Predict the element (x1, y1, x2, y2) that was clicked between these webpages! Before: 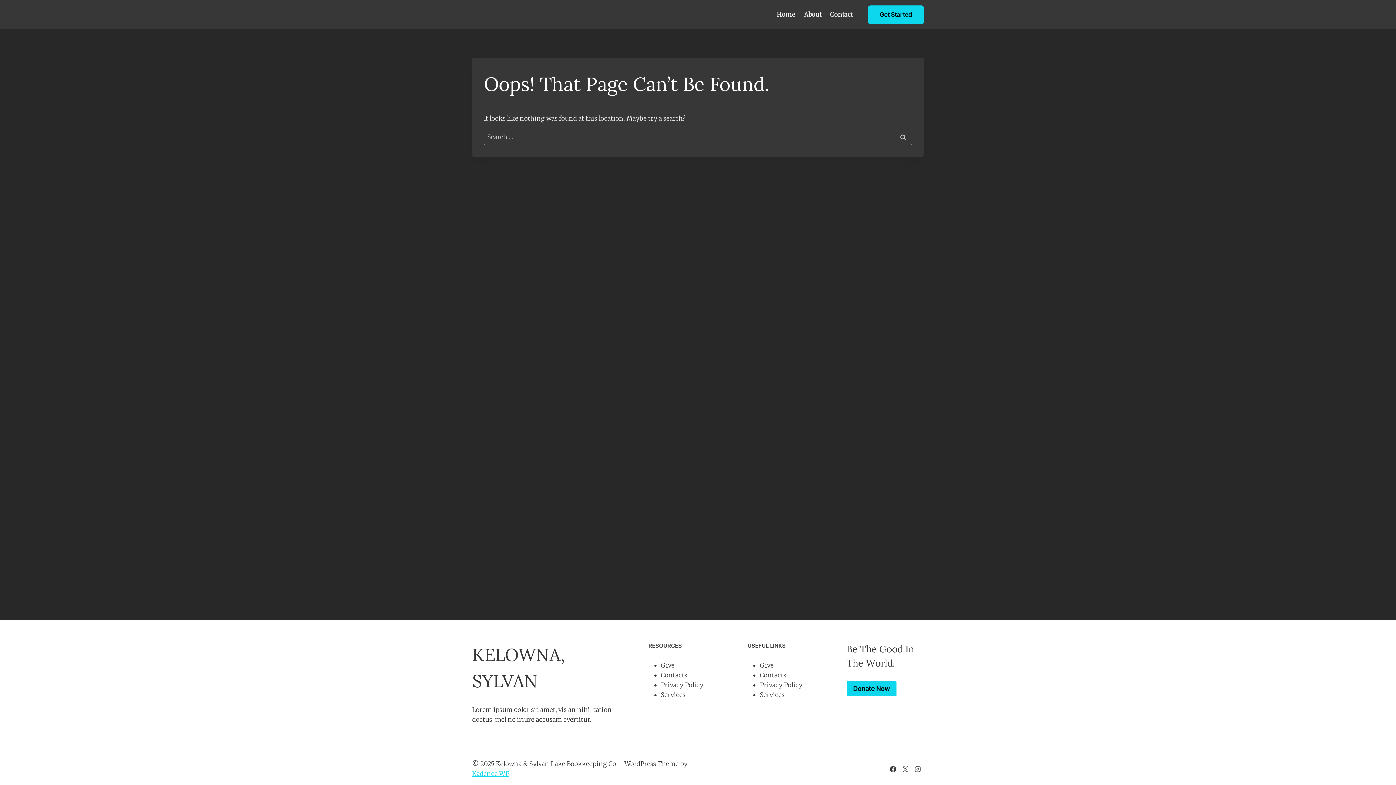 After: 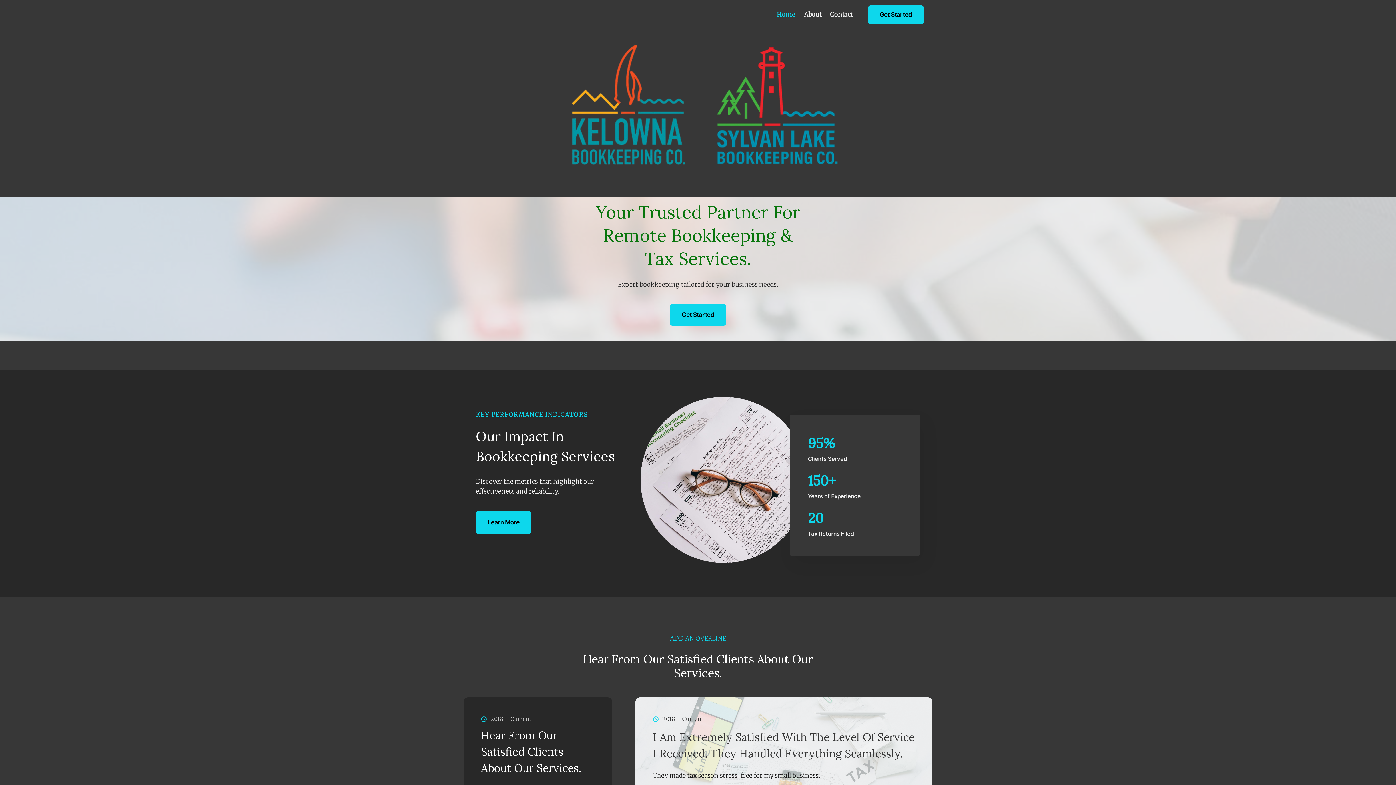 Action: bbox: (772, 9, 799, 20) label: Home